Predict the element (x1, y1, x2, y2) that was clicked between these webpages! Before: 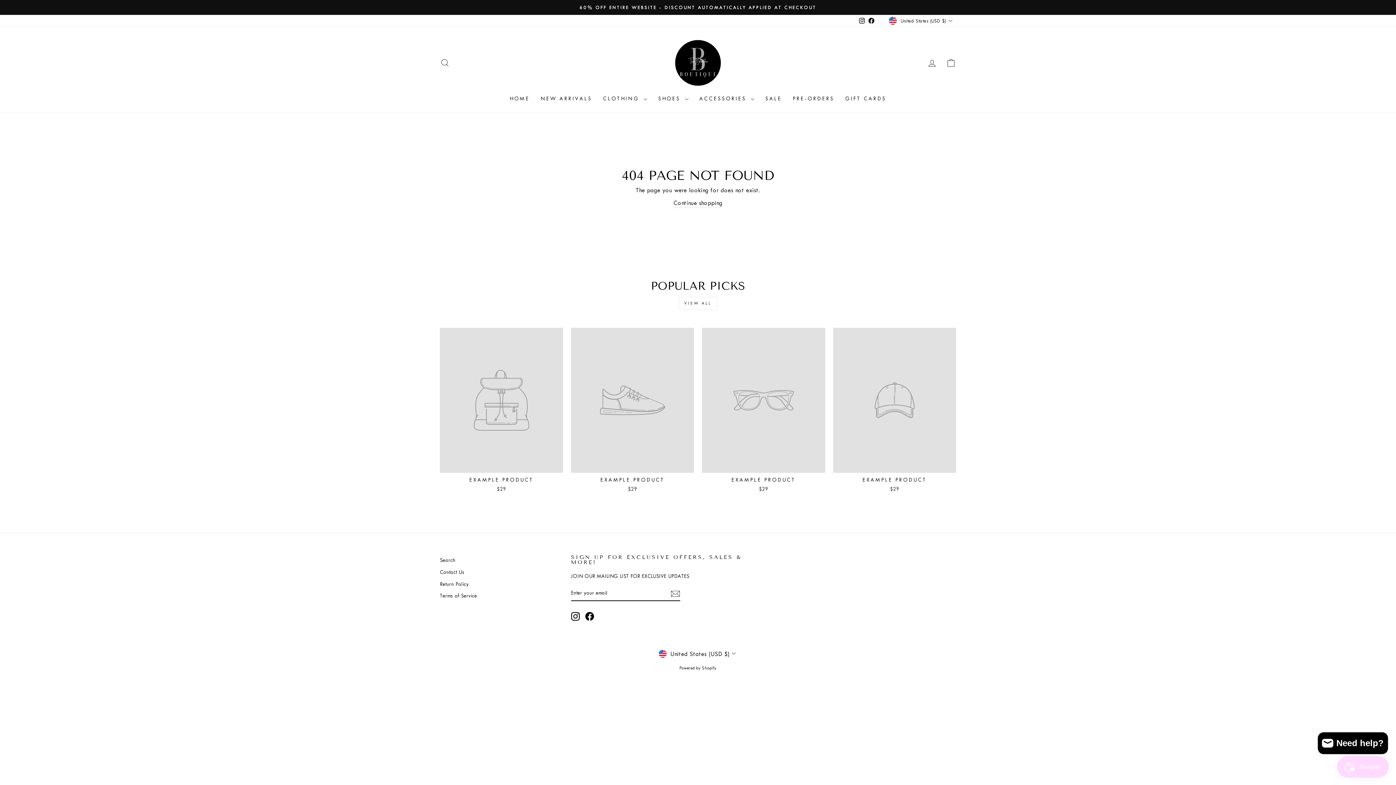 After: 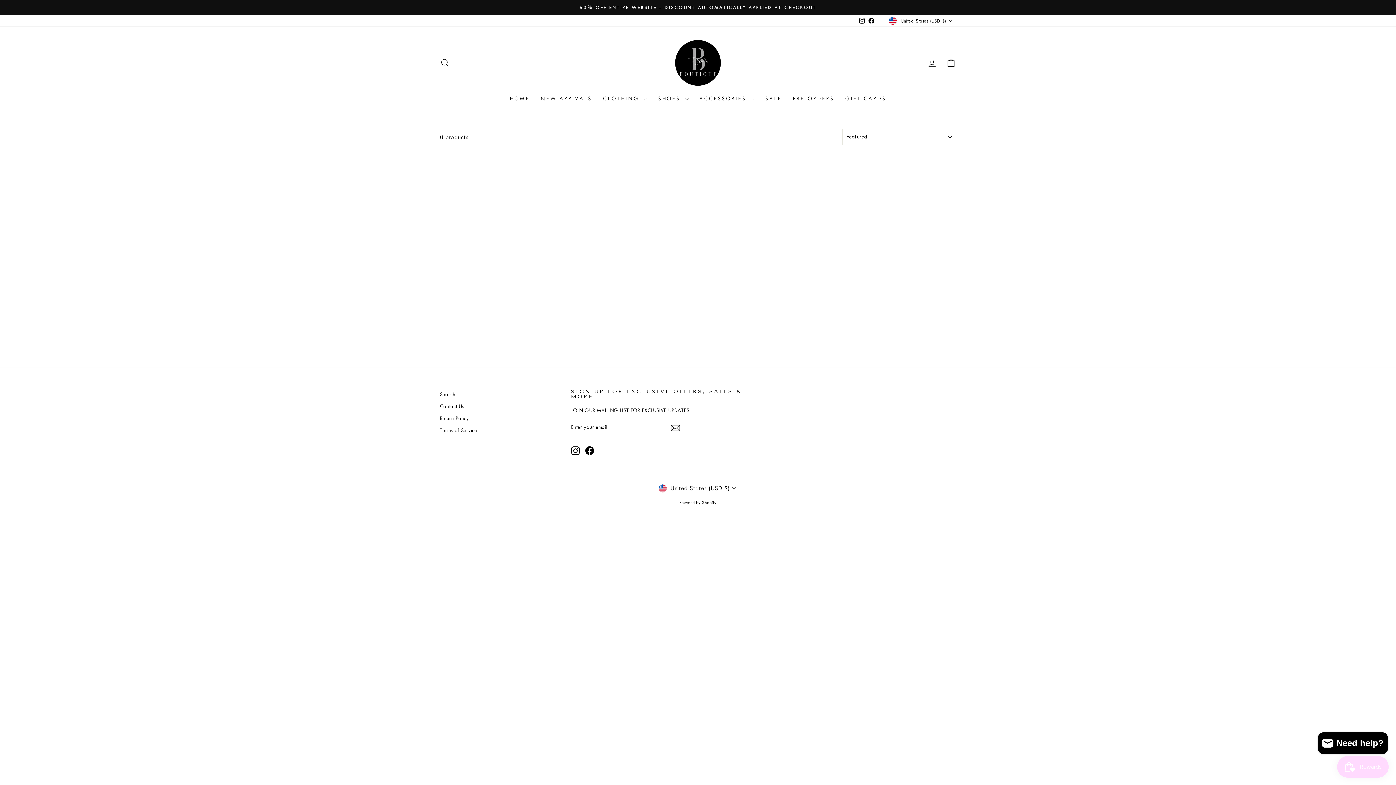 Action: label: PRE-ORDERS bbox: (787, 92, 839, 105)